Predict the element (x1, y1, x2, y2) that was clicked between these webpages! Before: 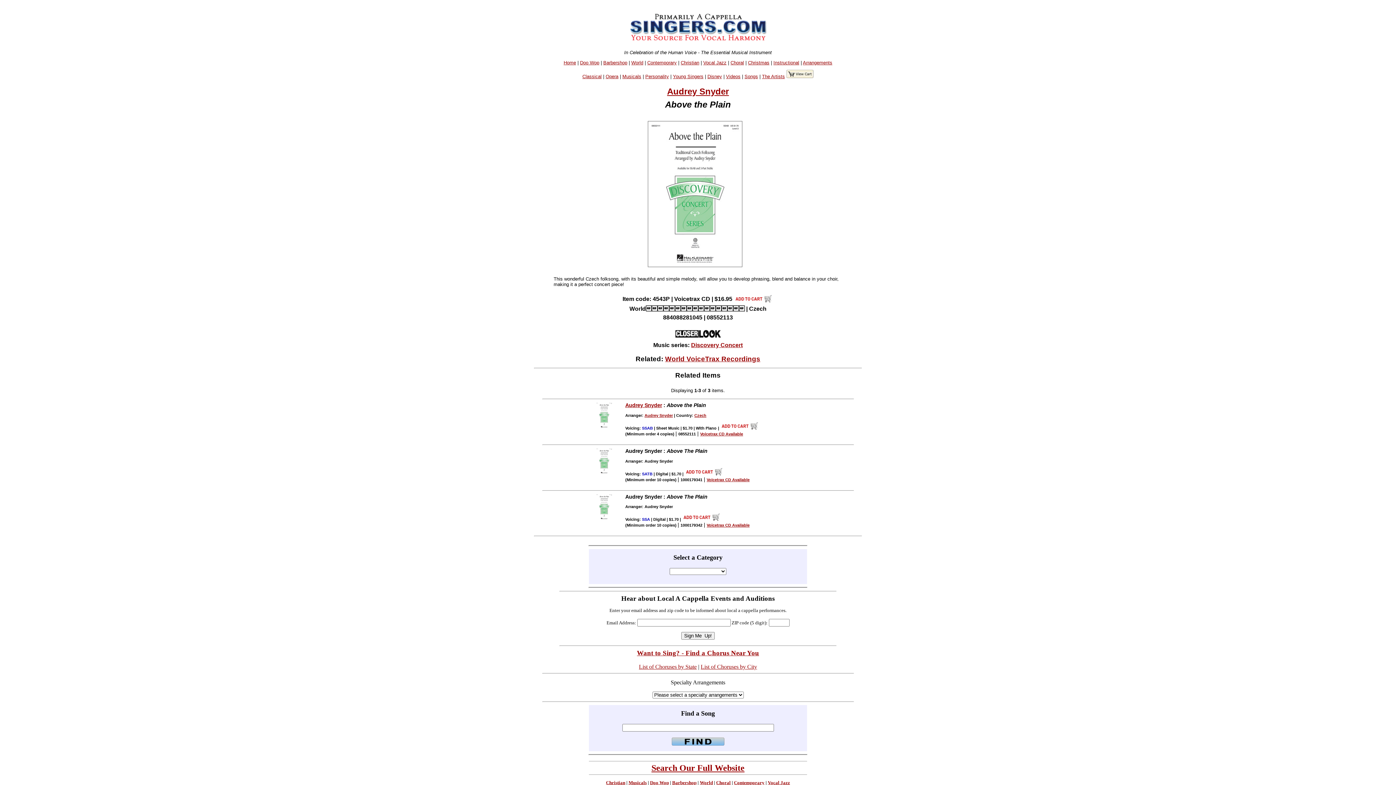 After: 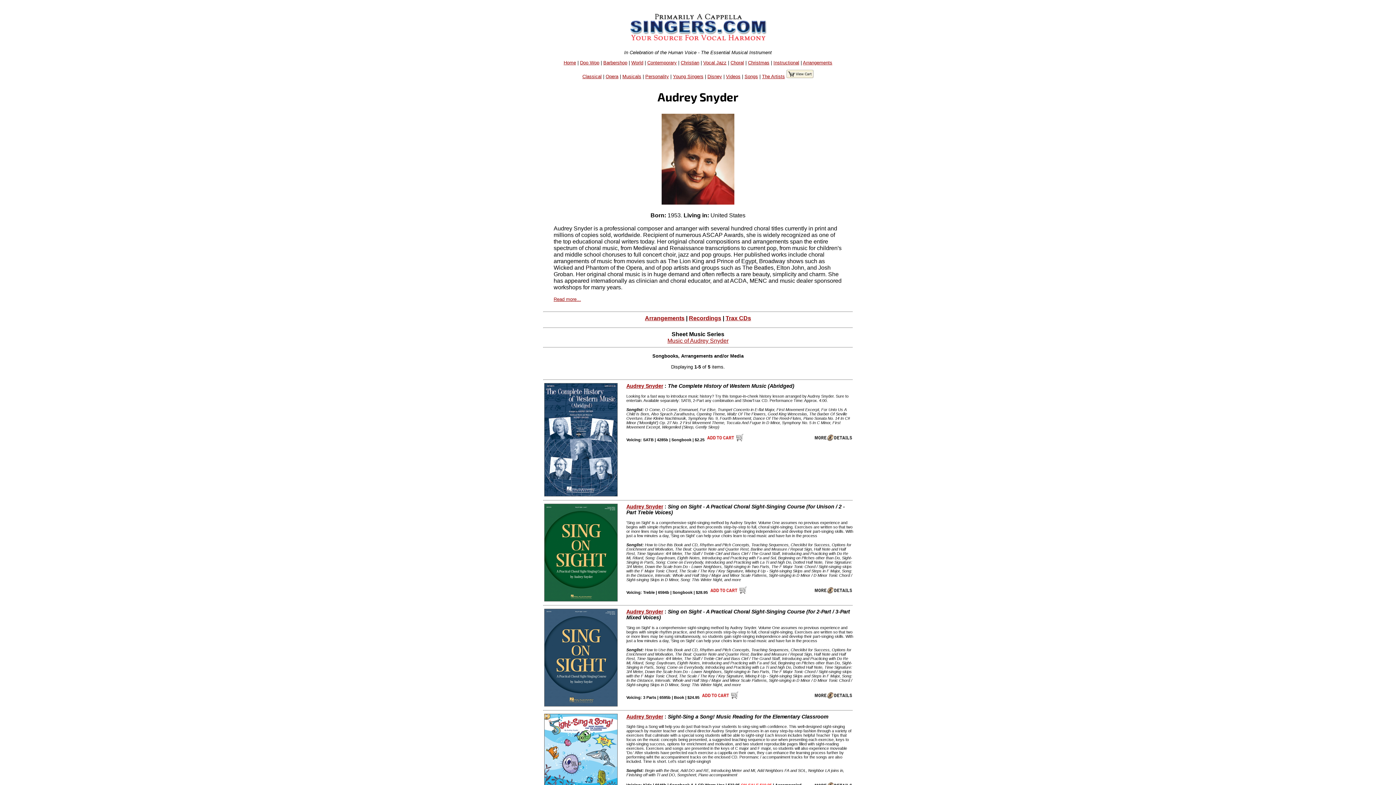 Action: bbox: (644, 413, 673, 417) label: Audrey Snyder